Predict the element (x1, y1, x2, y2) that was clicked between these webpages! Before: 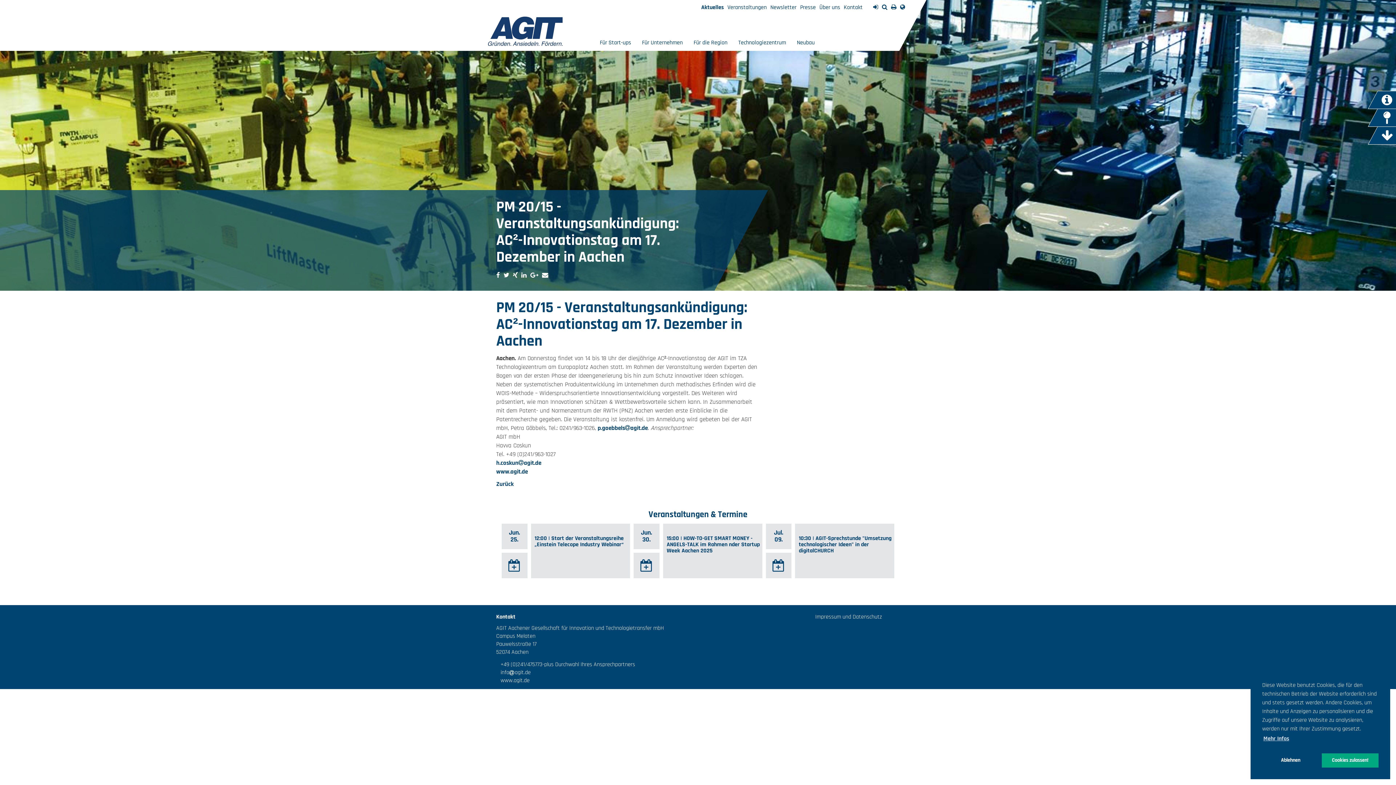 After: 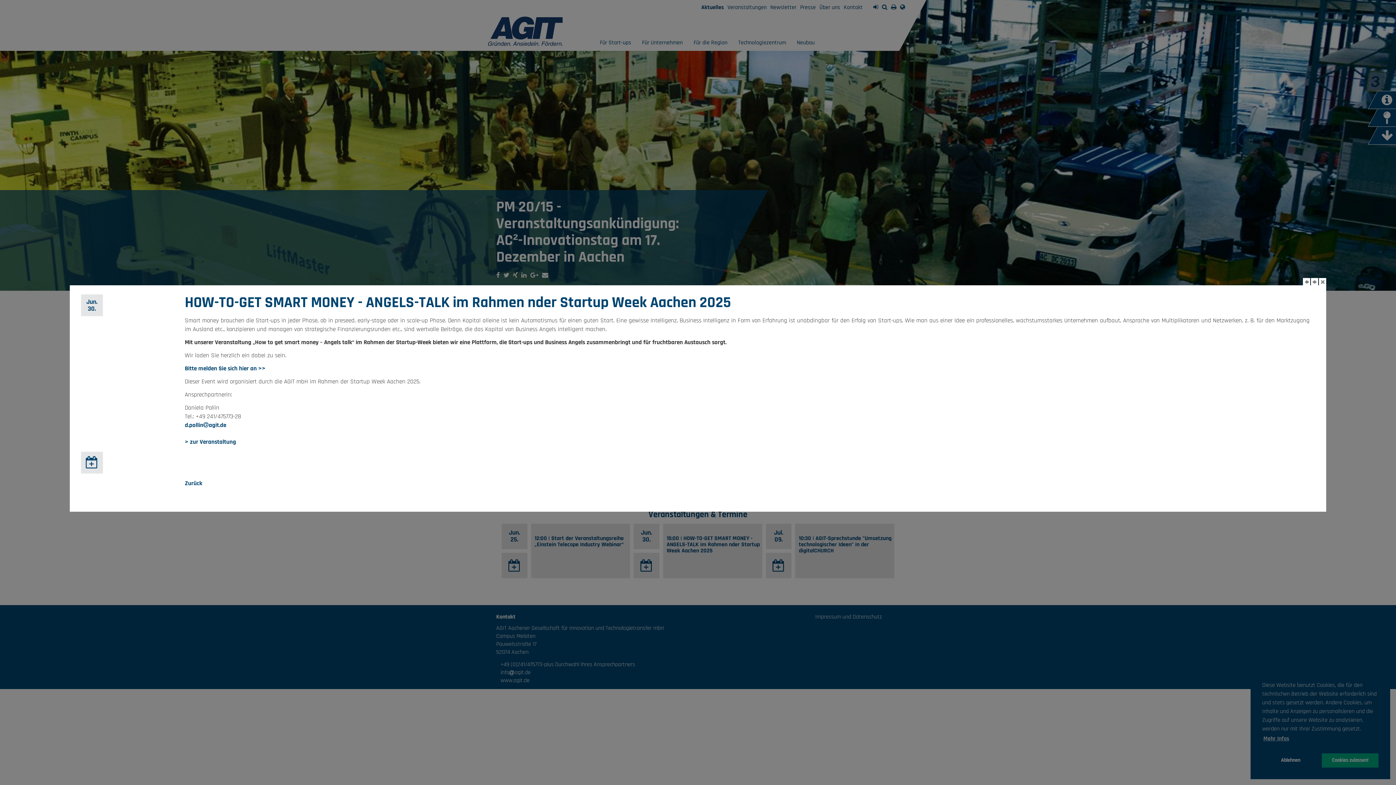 Action: bbox: (632, 524, 764, 587) label: Jun.
30.
15:00 | HOW-TO-GET SMART MONEY - ANGELS-TALK im Rahmen nder Startup Week Aachen 2025